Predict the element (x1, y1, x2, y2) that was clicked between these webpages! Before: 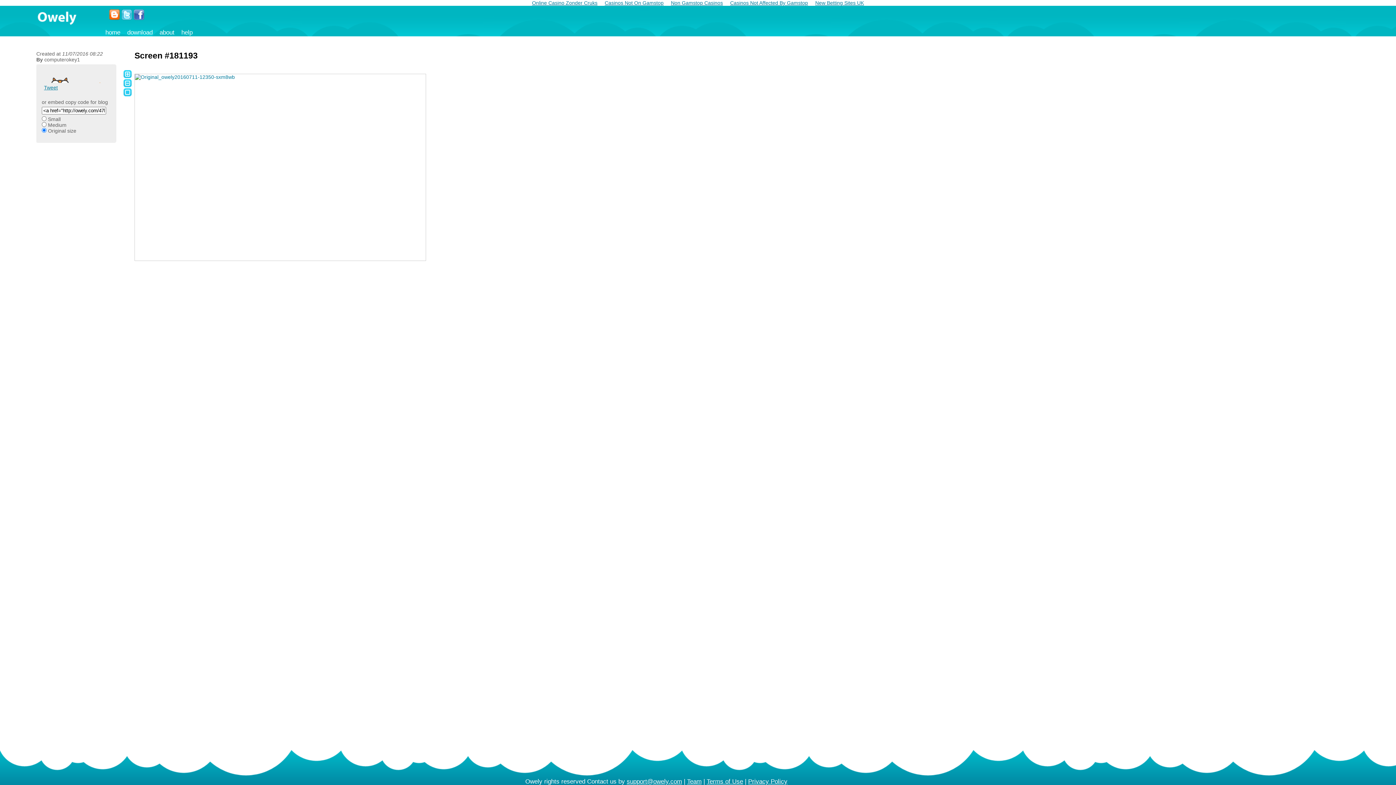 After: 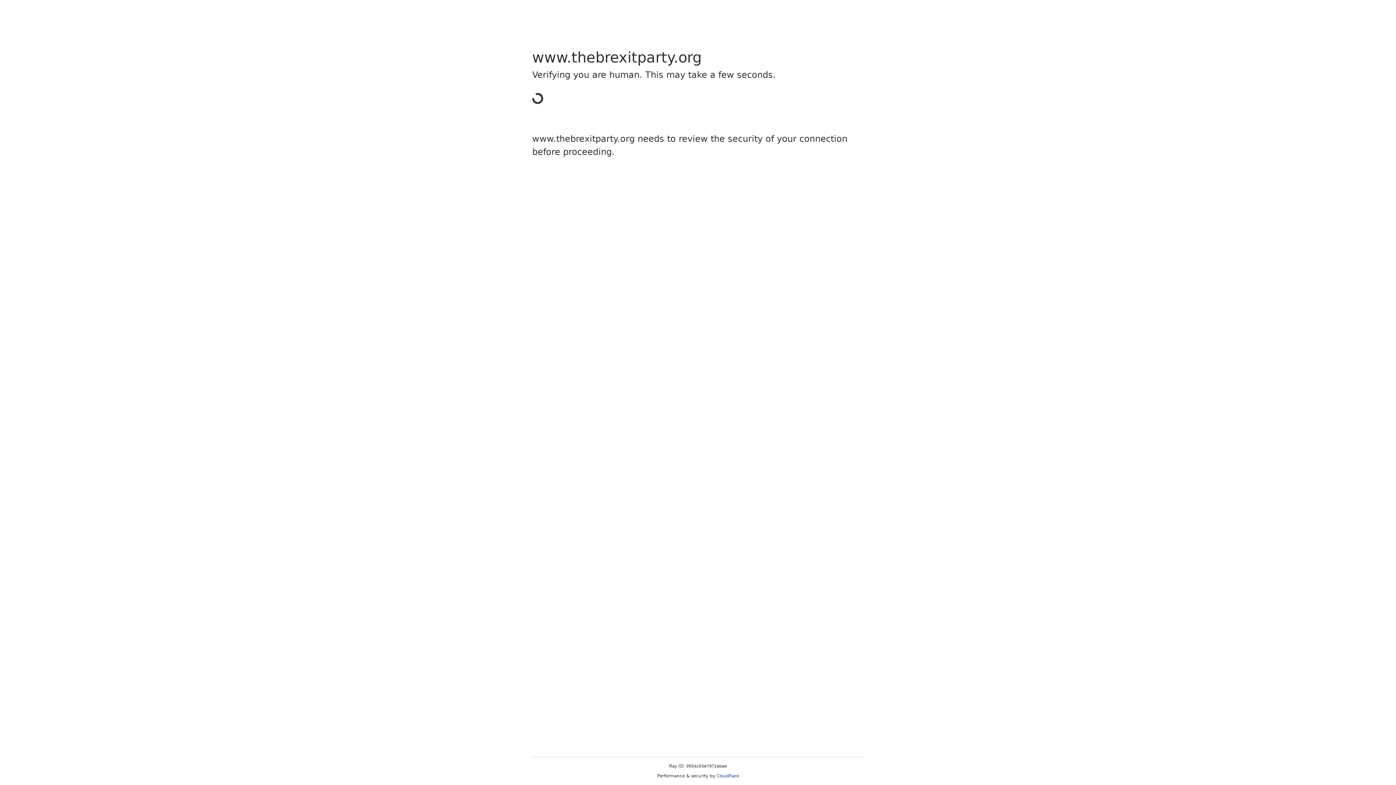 Action: label: Non Gamstop Casinos bbox: (667, -1, 726, 7)